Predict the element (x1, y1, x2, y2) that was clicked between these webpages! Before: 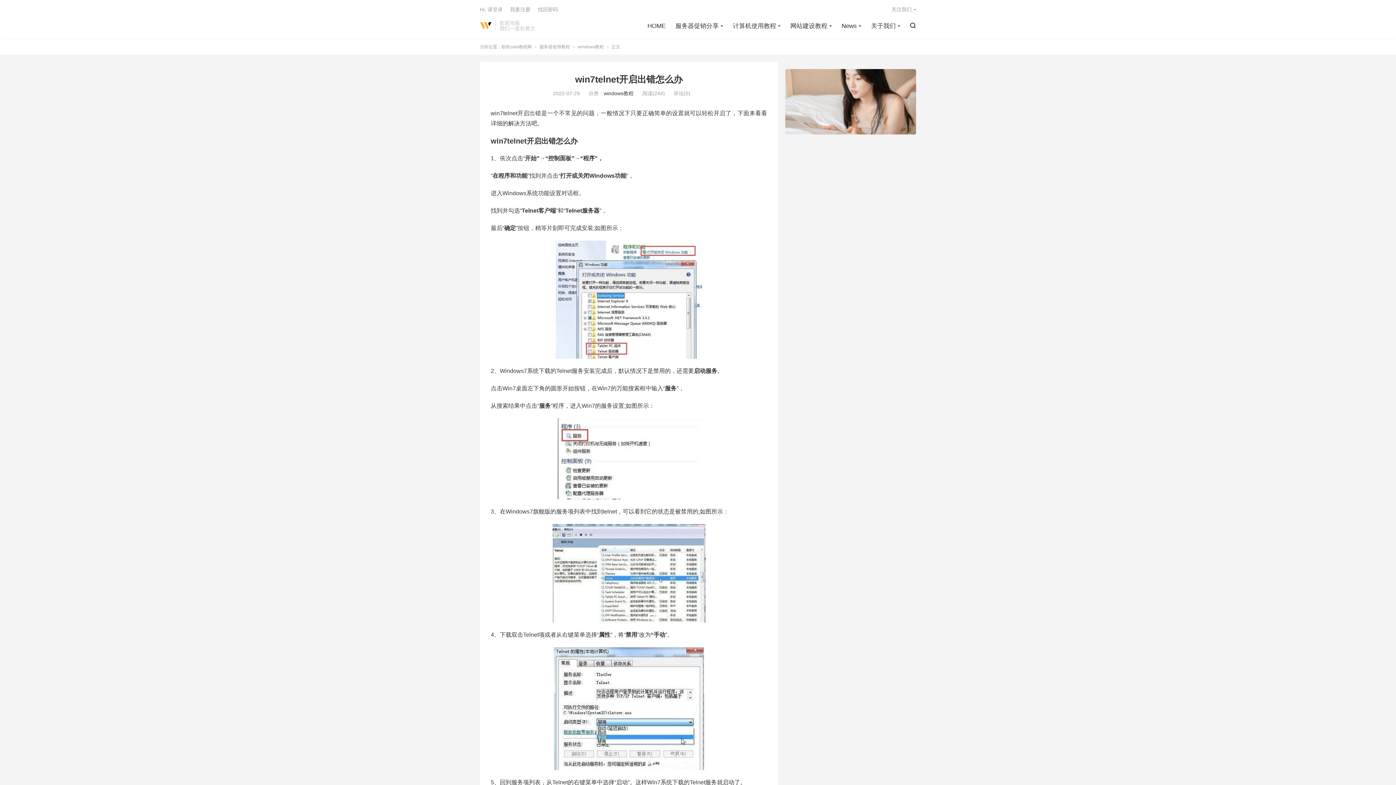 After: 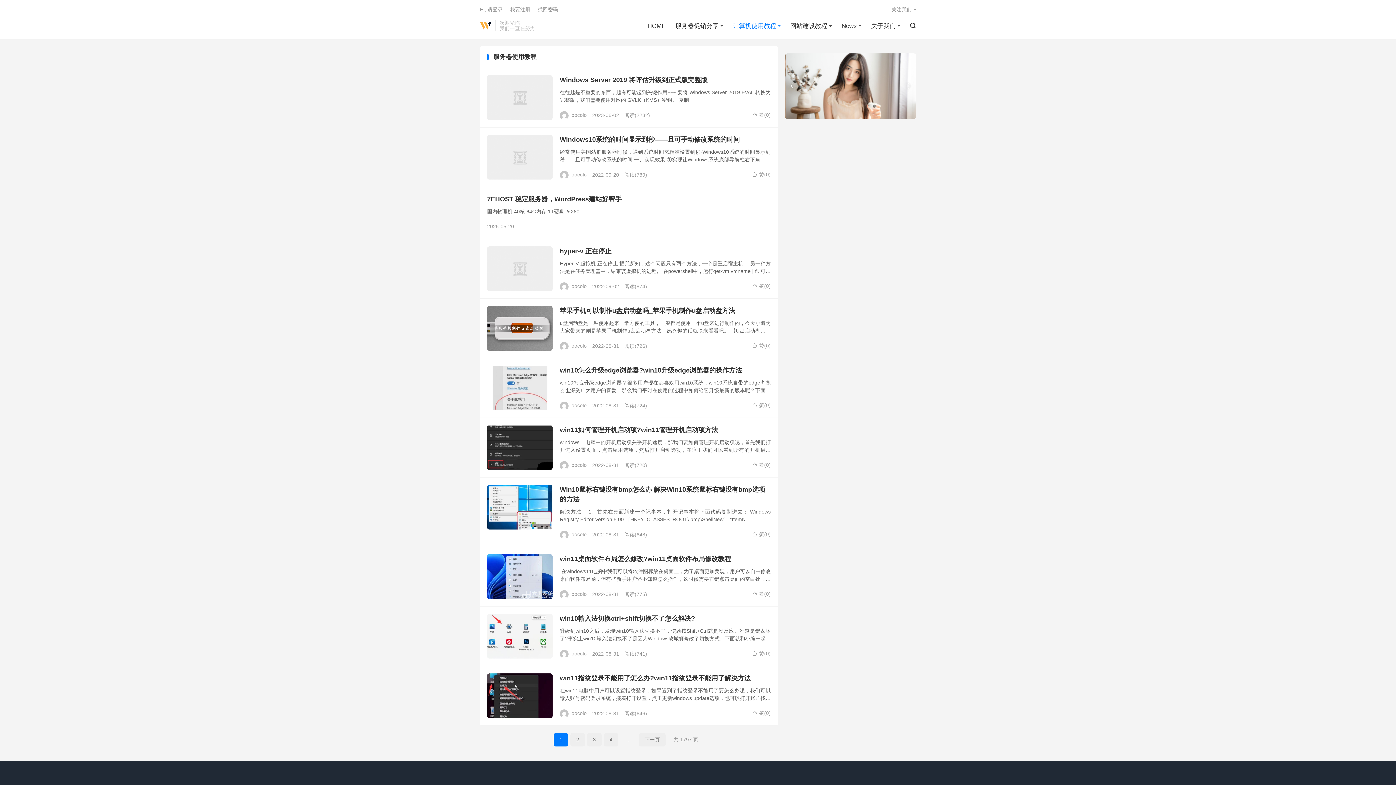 Action: bbox: (733, 20, 780, 31) label: 计算机使用教程